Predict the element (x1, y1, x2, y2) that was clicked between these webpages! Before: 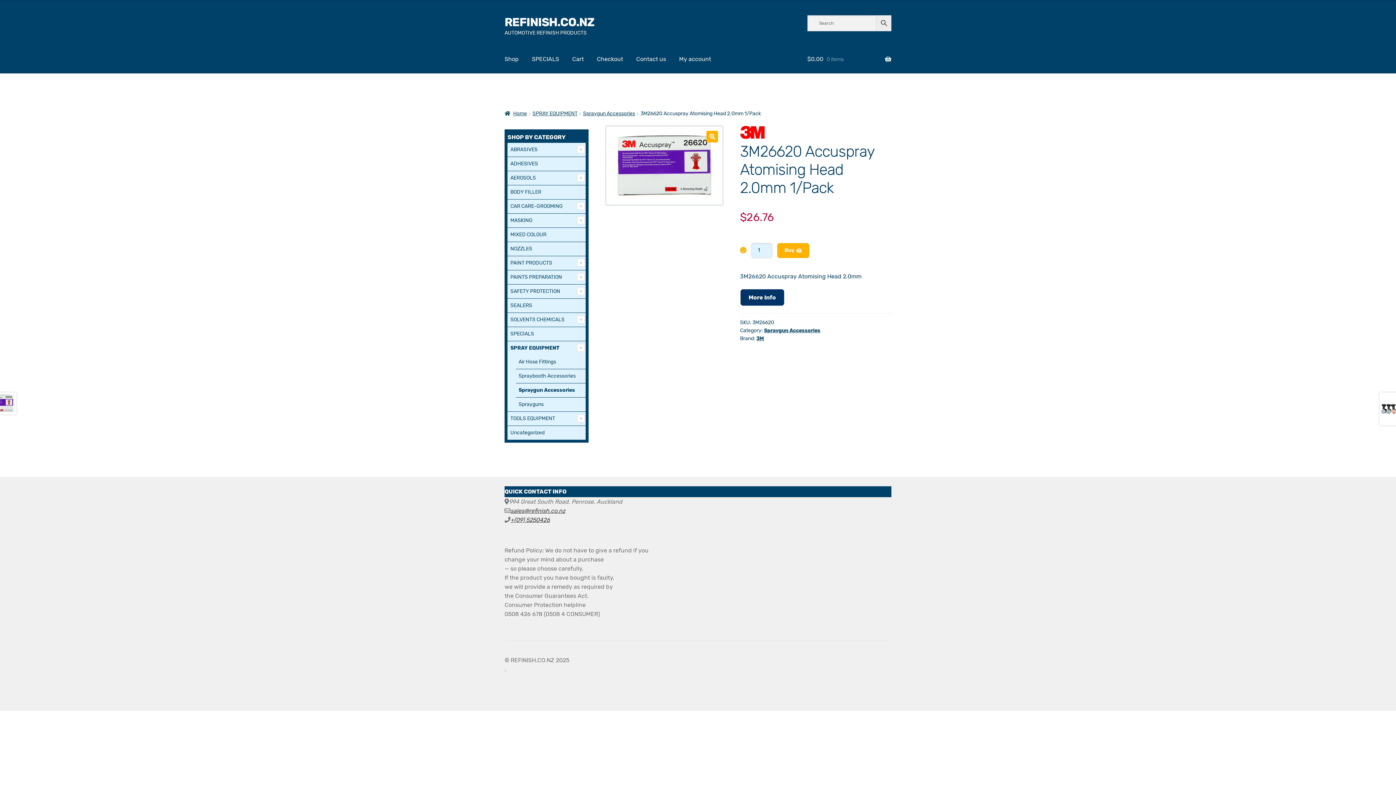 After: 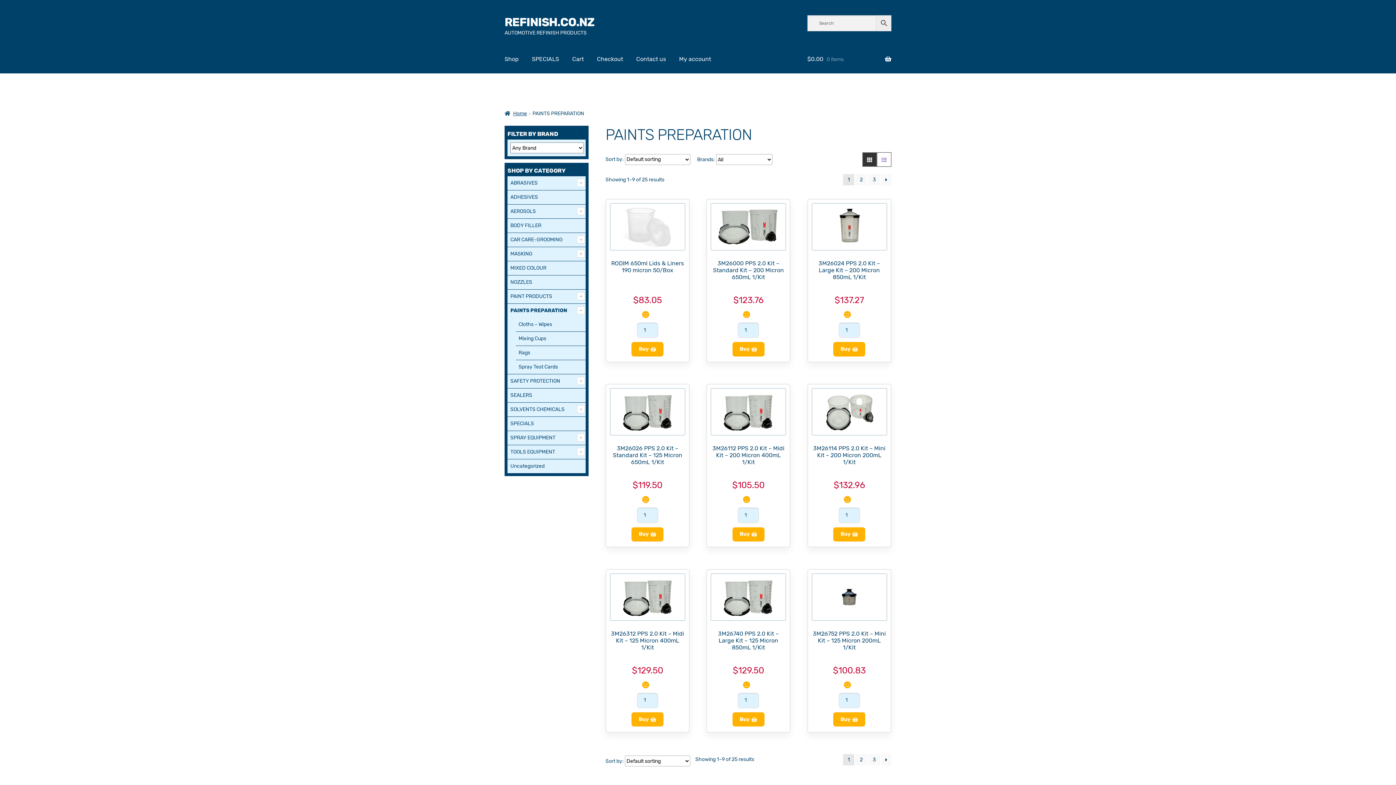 Action: label: PAINTS PREPARATION bbox: (510, 274, 562, 280)